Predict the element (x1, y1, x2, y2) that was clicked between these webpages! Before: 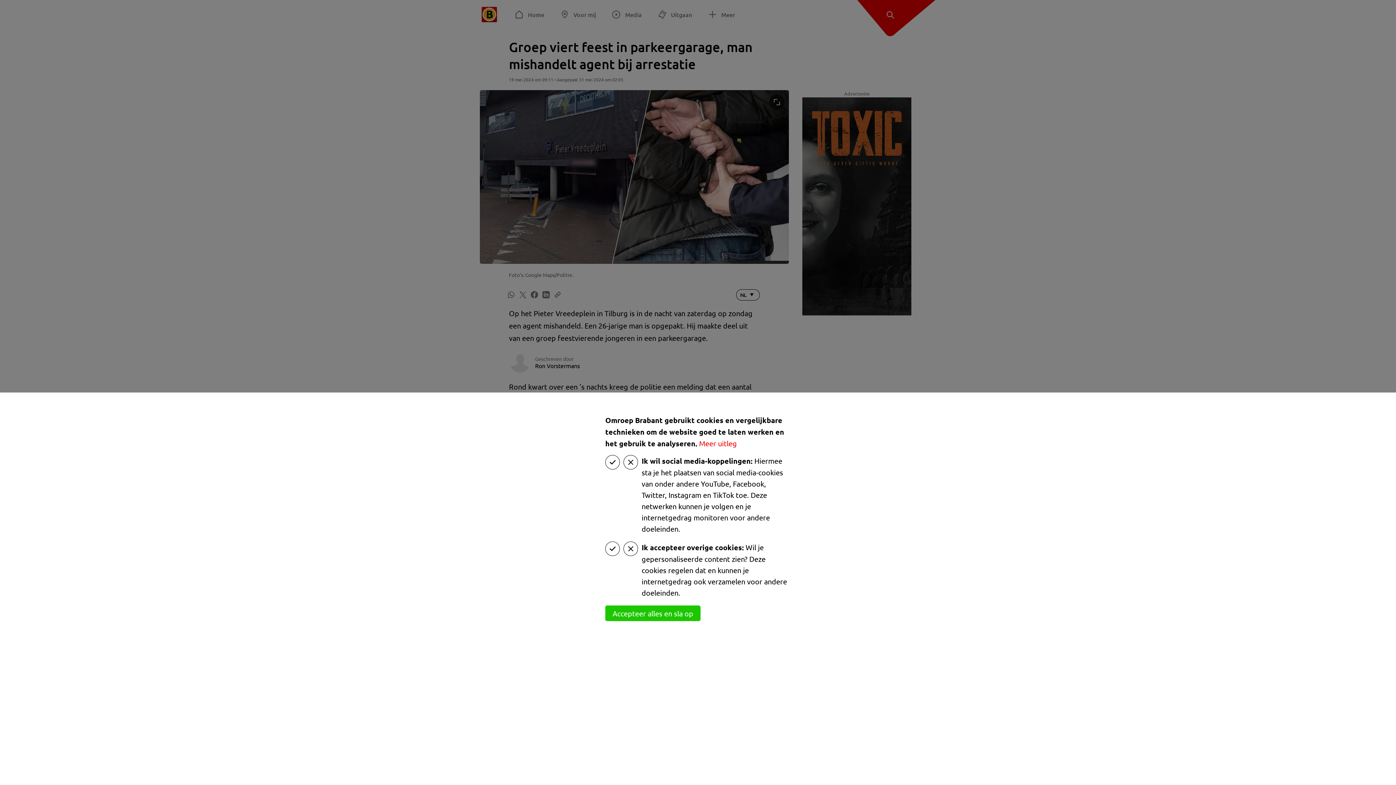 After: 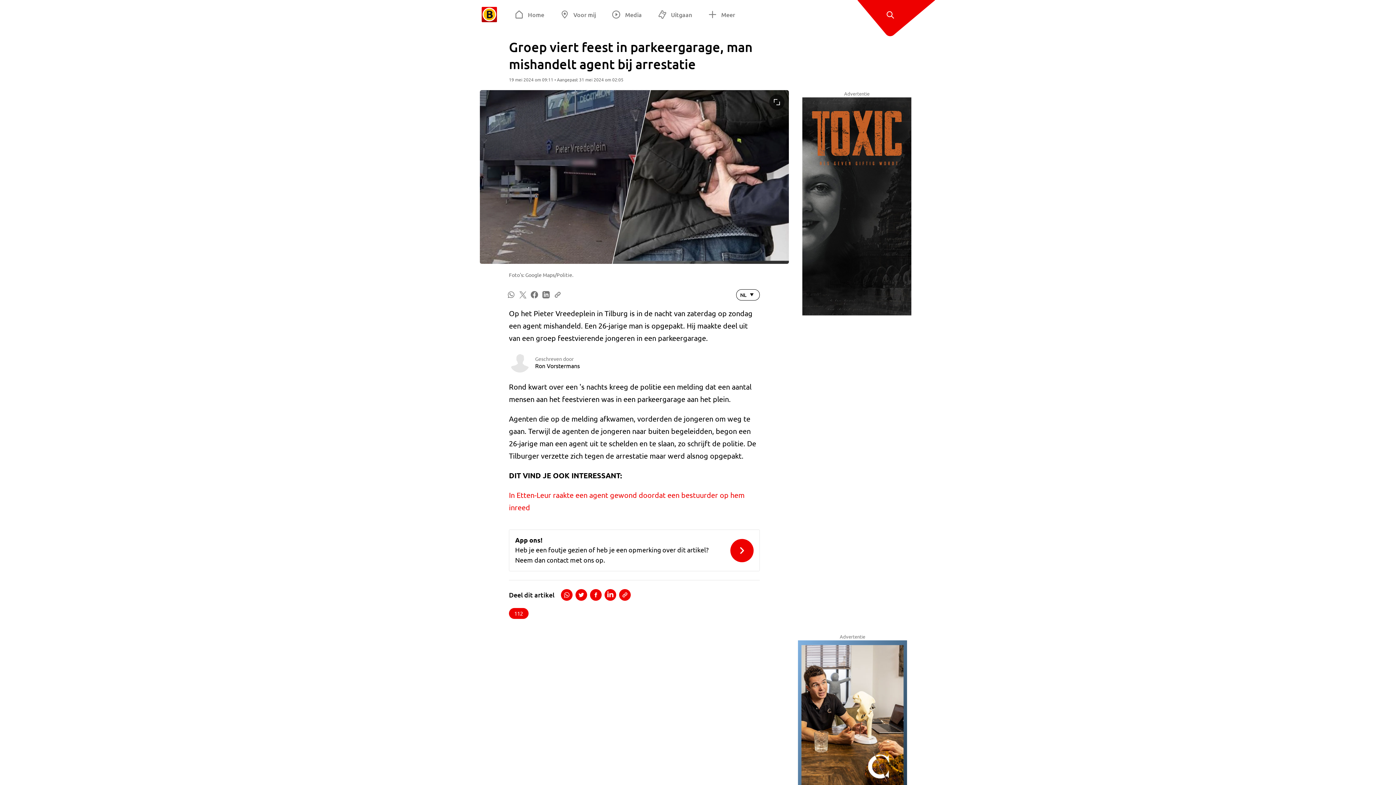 Action: bbox: (605, 605, 700, 621) label: Accepteer alles en sla op